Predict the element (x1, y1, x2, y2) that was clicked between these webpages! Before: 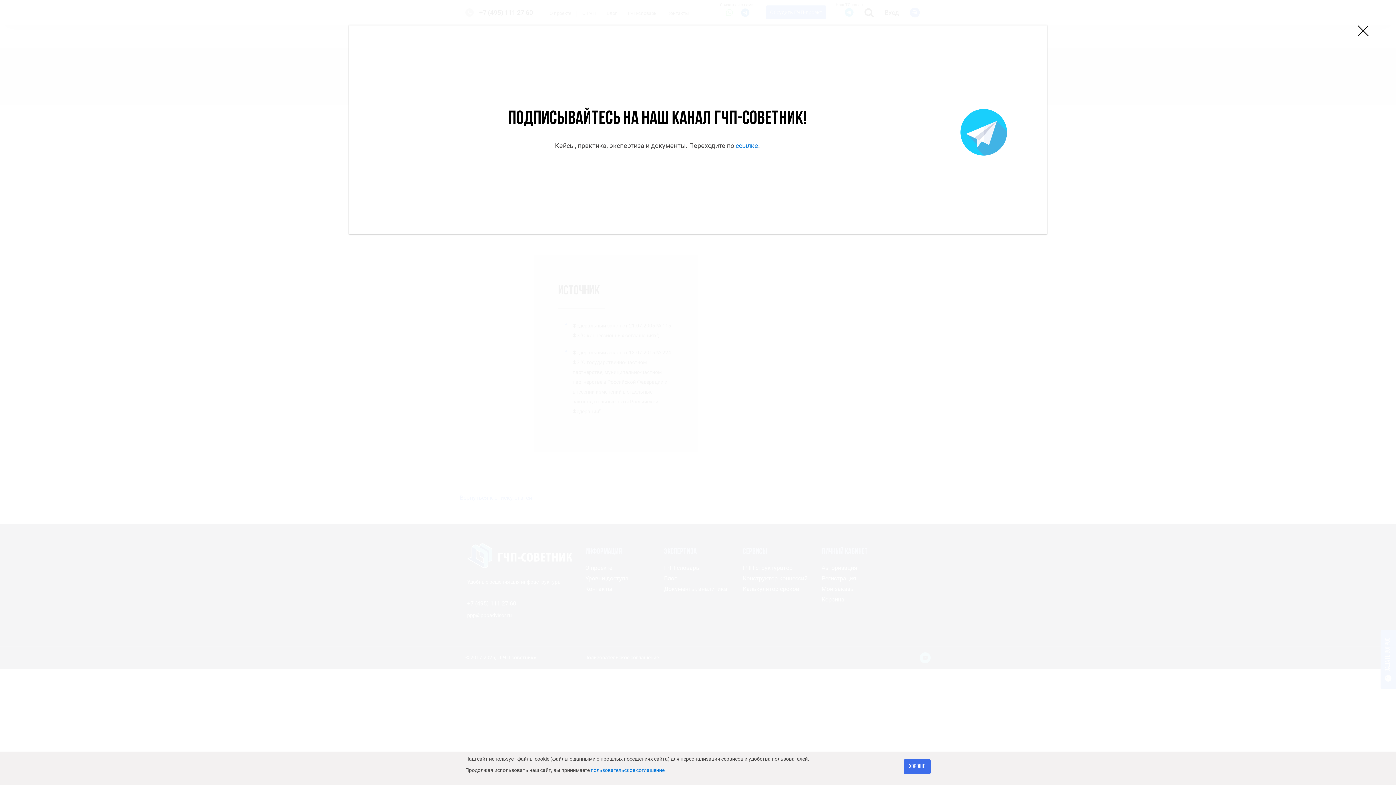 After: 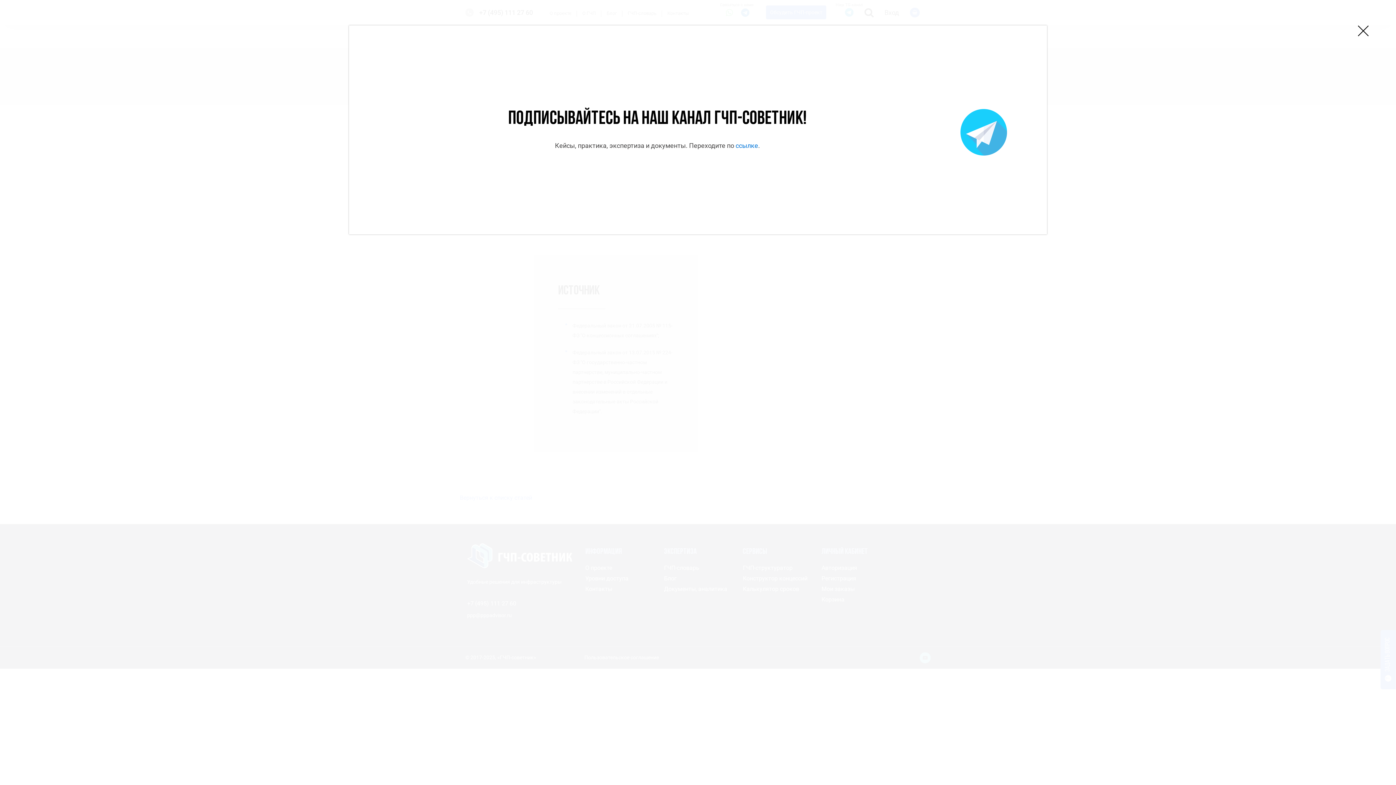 Action: bbox: (904, 759, 930, 774) label: Хорошо